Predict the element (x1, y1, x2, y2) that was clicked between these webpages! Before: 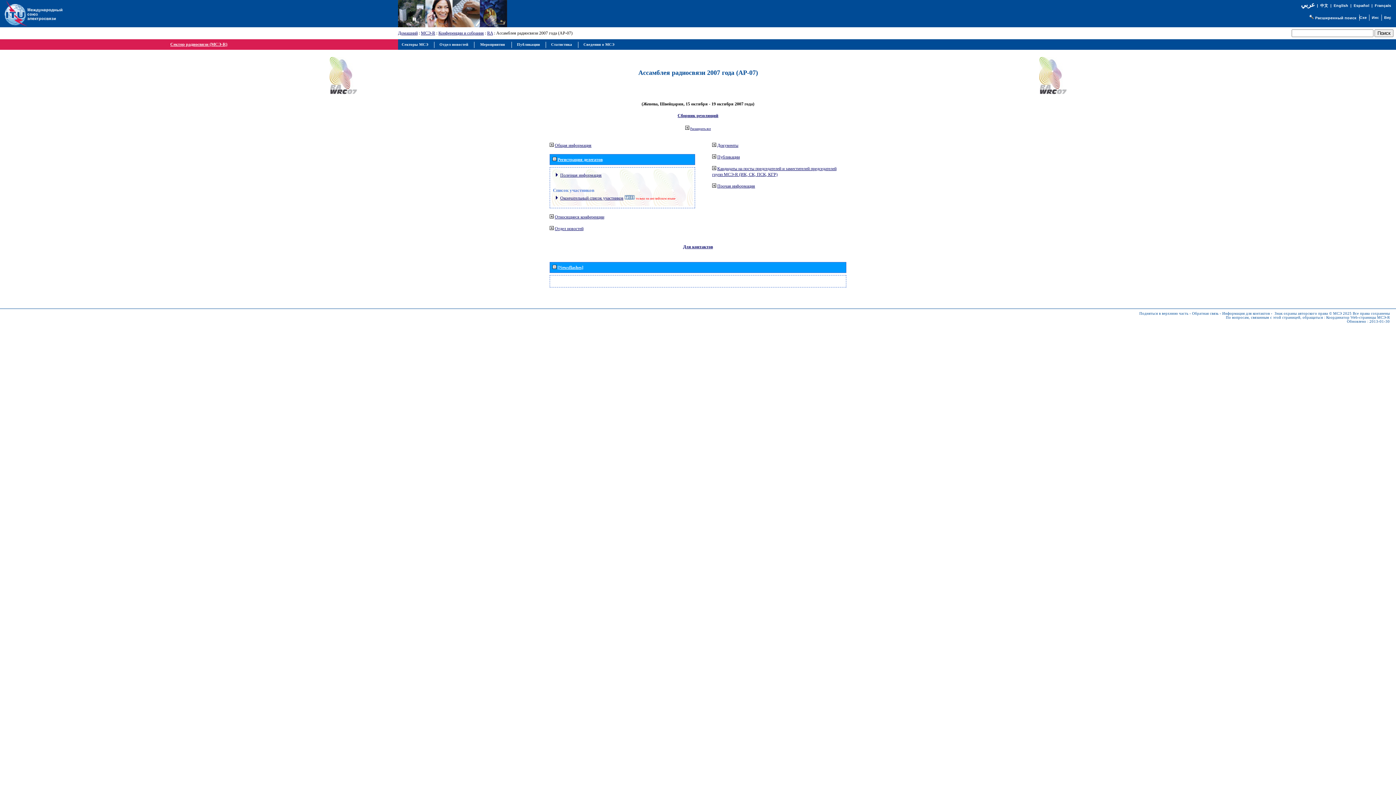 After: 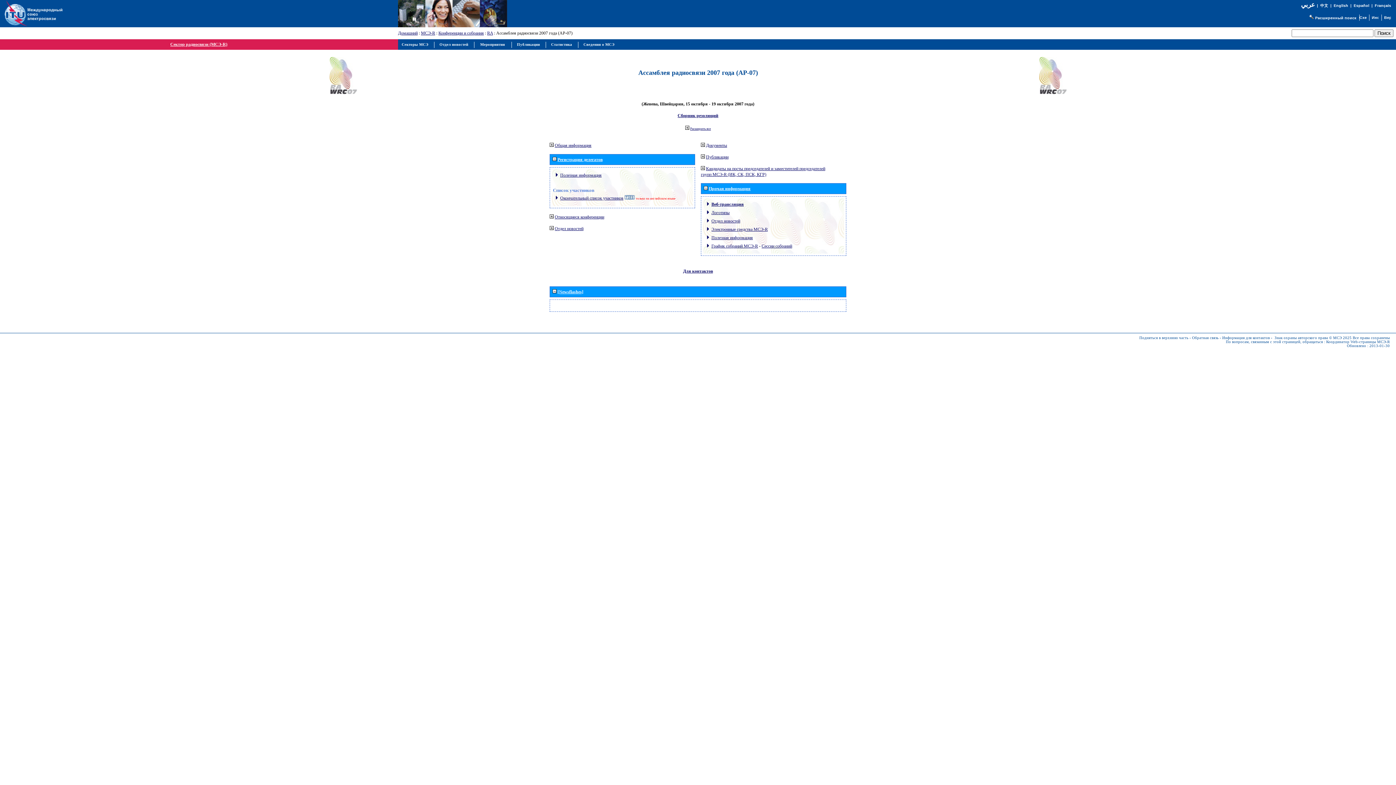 Action: label: Прочая информация bbox: (717, 183, 755, 188)